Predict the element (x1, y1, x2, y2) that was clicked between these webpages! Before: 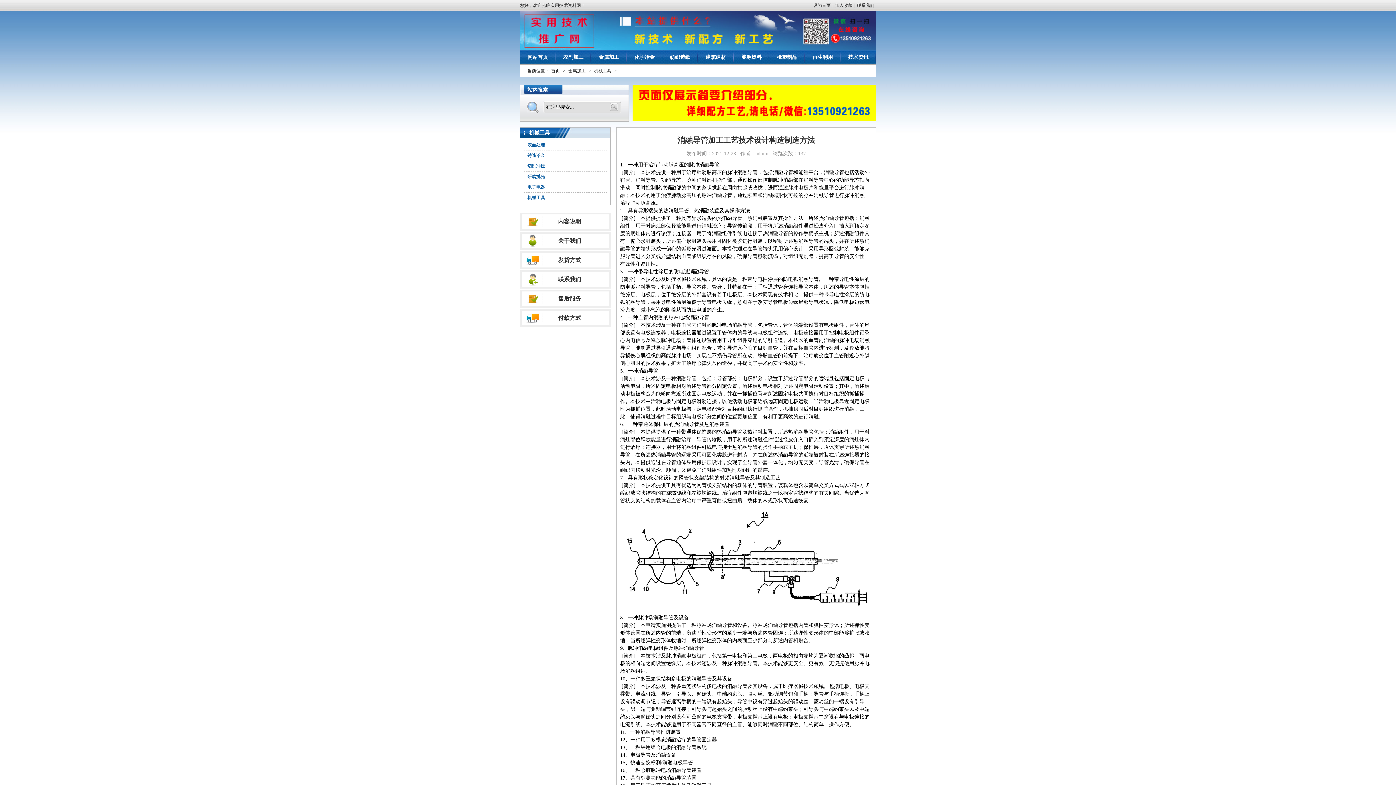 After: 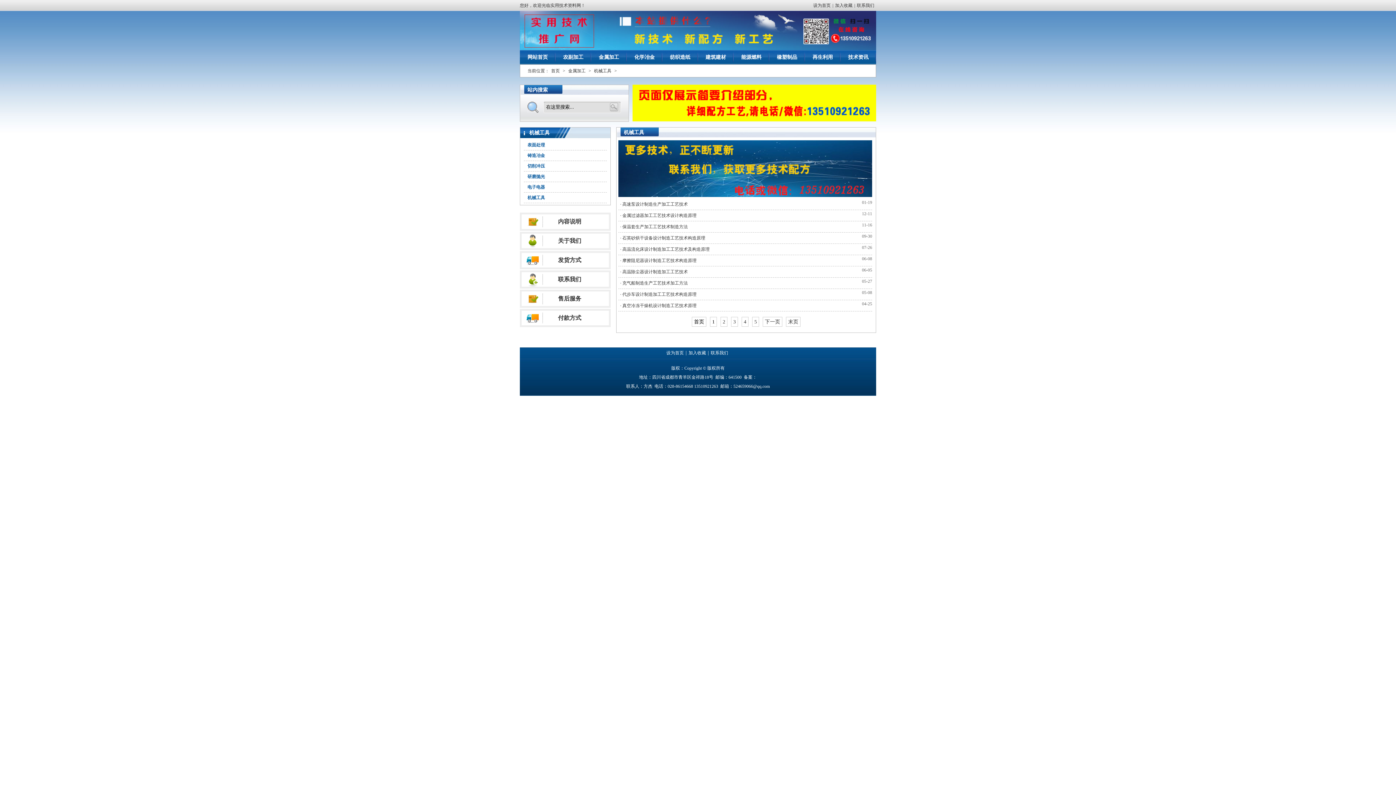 Action: label: 机械工具 bbox: (592, 68, 613, 73)